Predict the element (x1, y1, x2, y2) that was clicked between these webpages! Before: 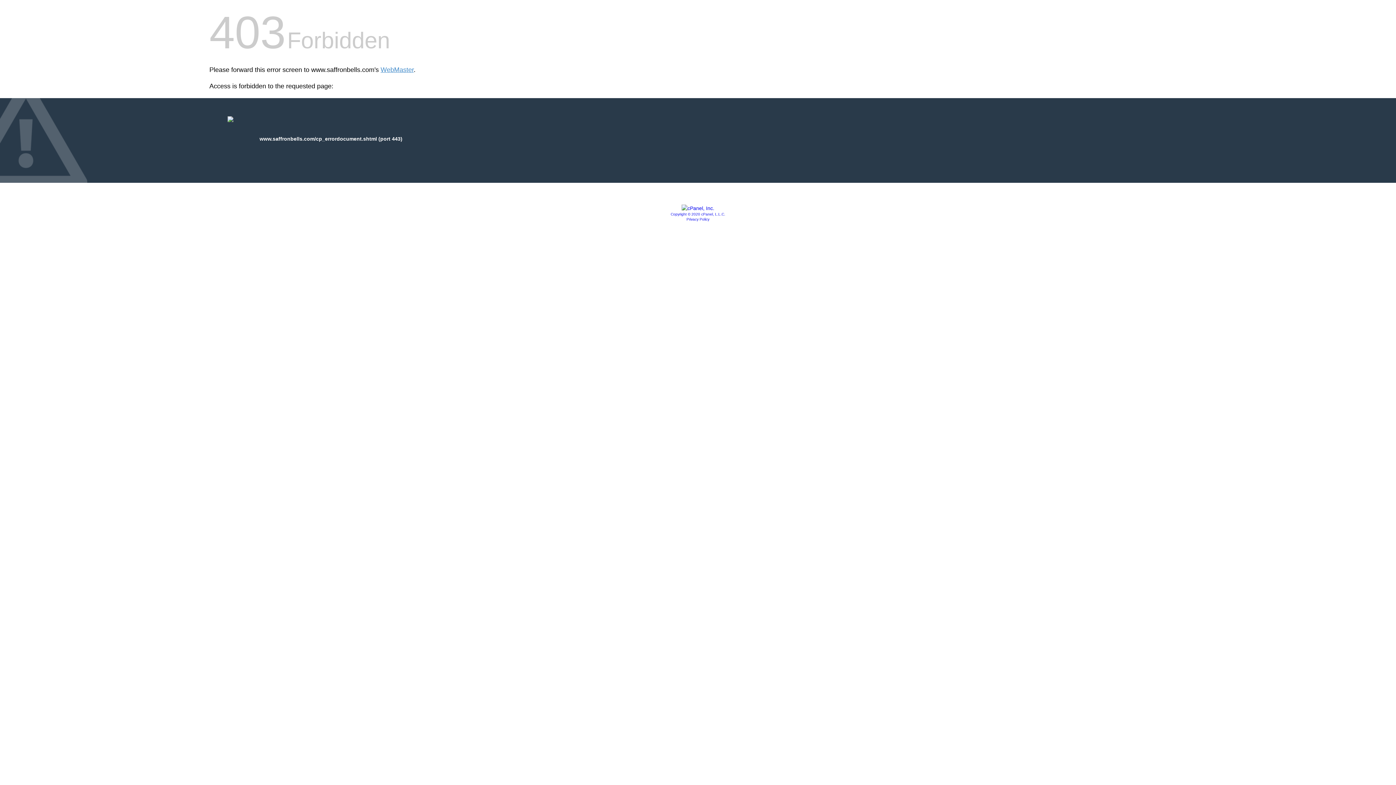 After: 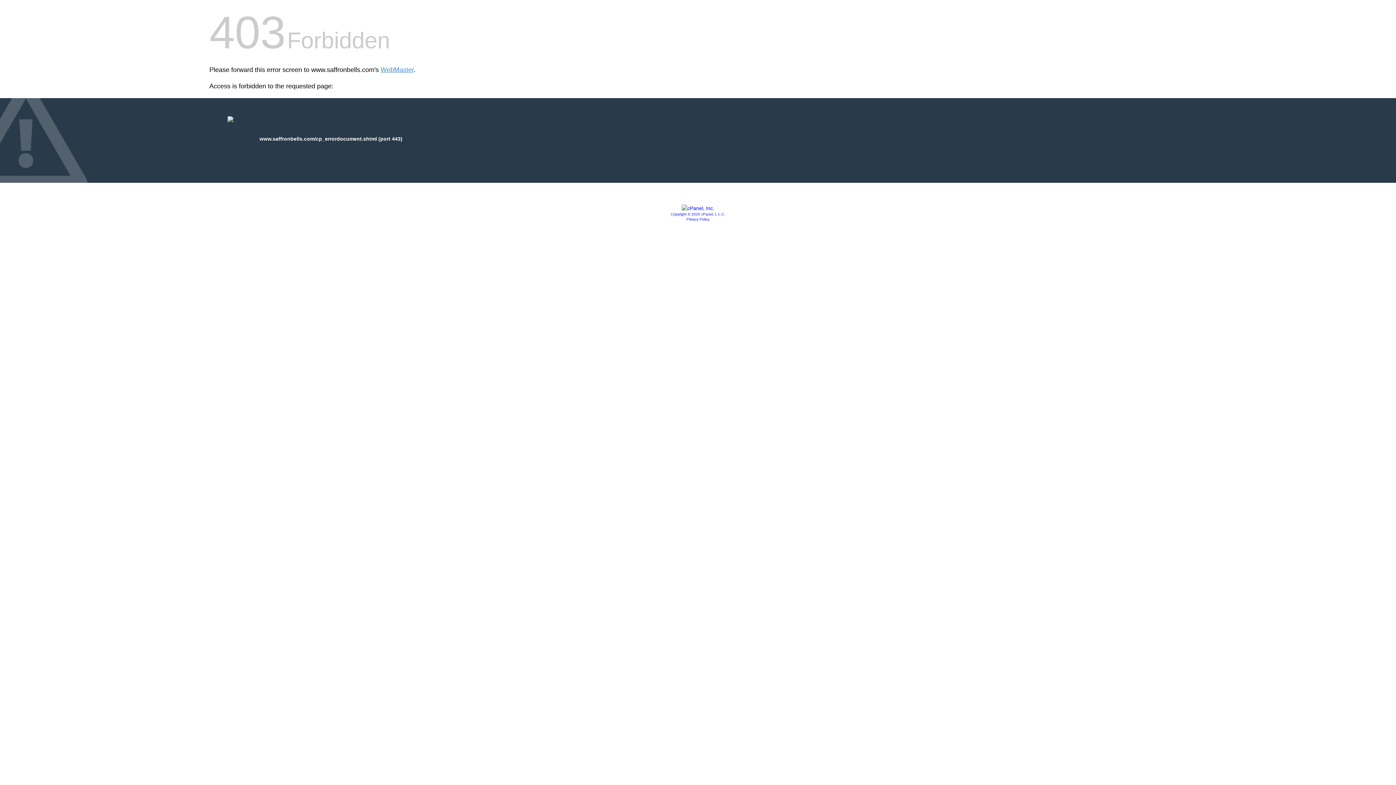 Action: label: Privacy Policy bbox: (686, 217, 709, 221)